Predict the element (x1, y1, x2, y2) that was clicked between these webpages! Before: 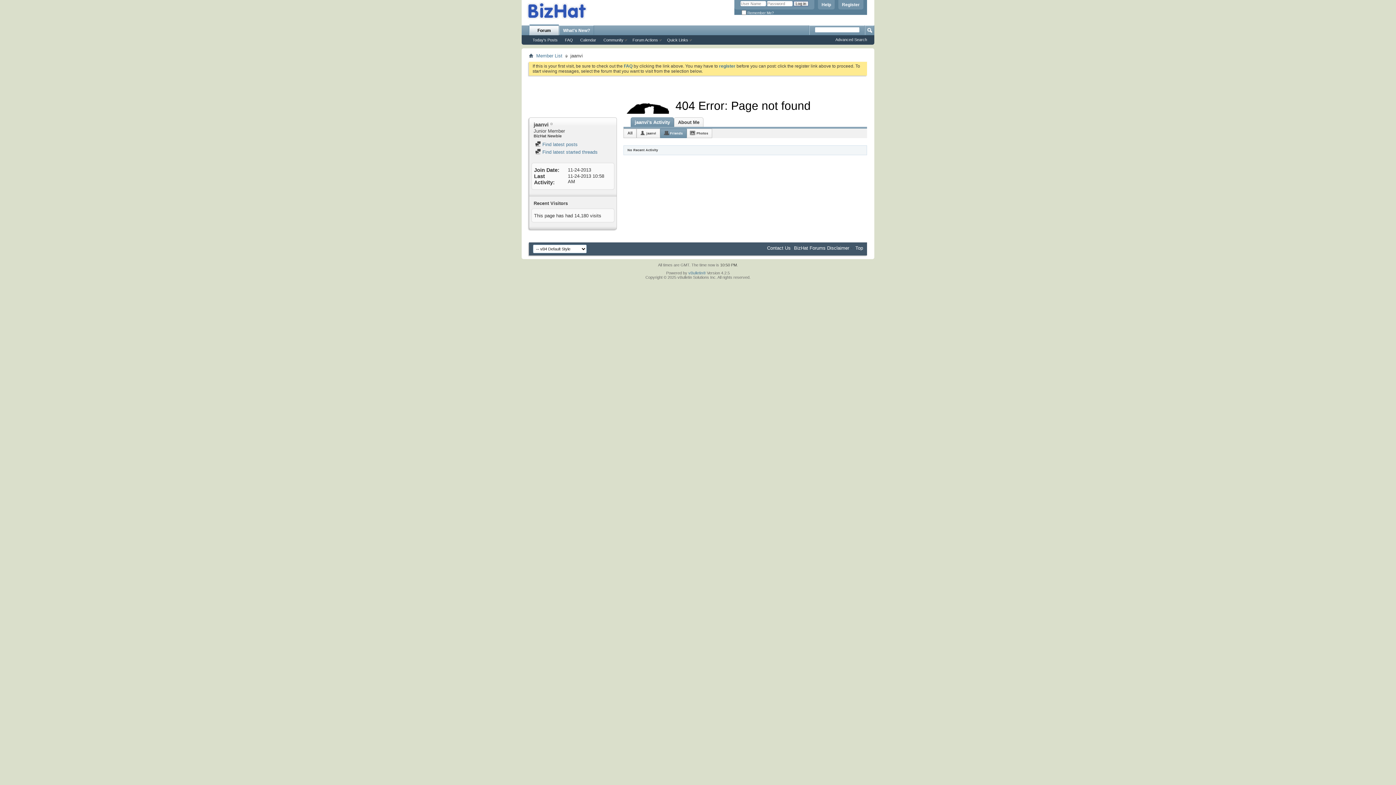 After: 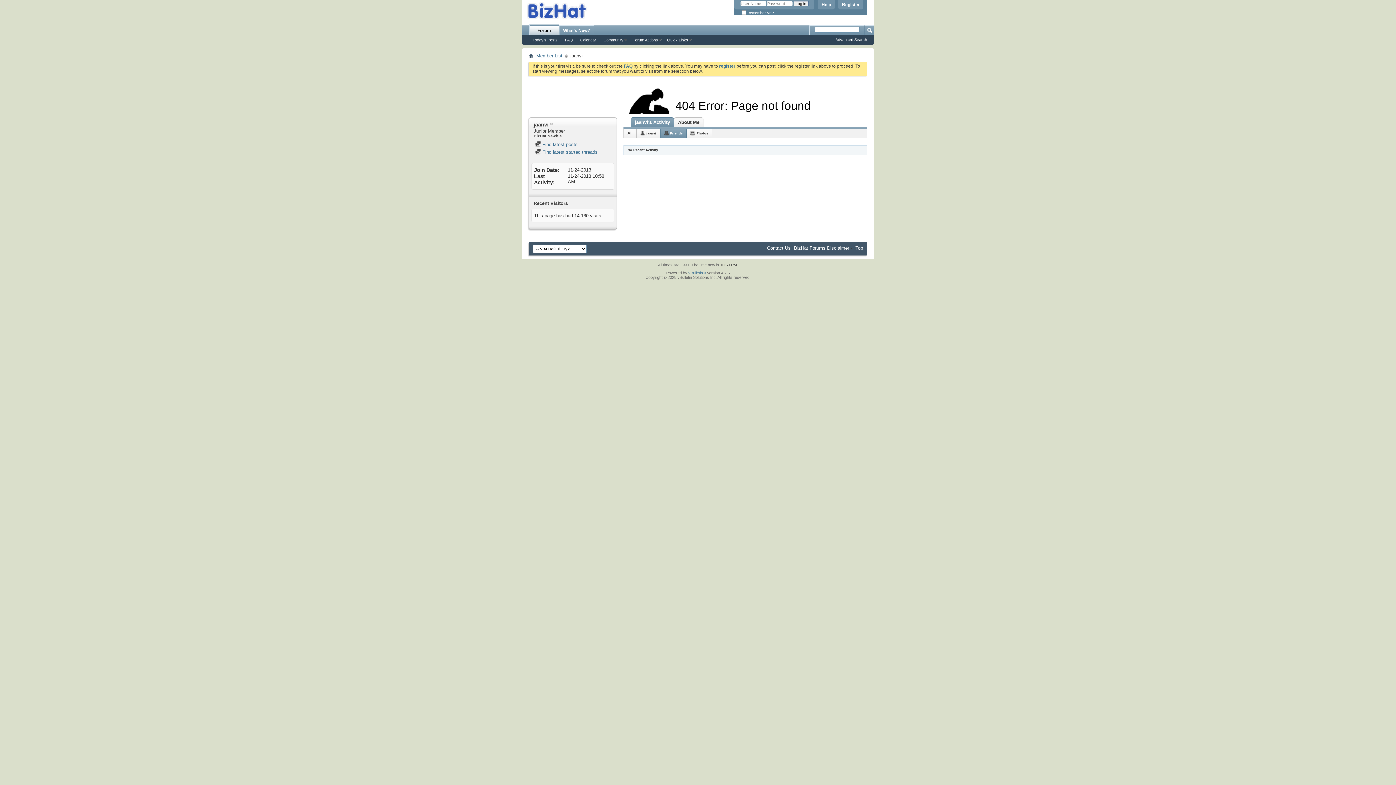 Action: bbox: (576, 37, 600, 42) label: Calendar